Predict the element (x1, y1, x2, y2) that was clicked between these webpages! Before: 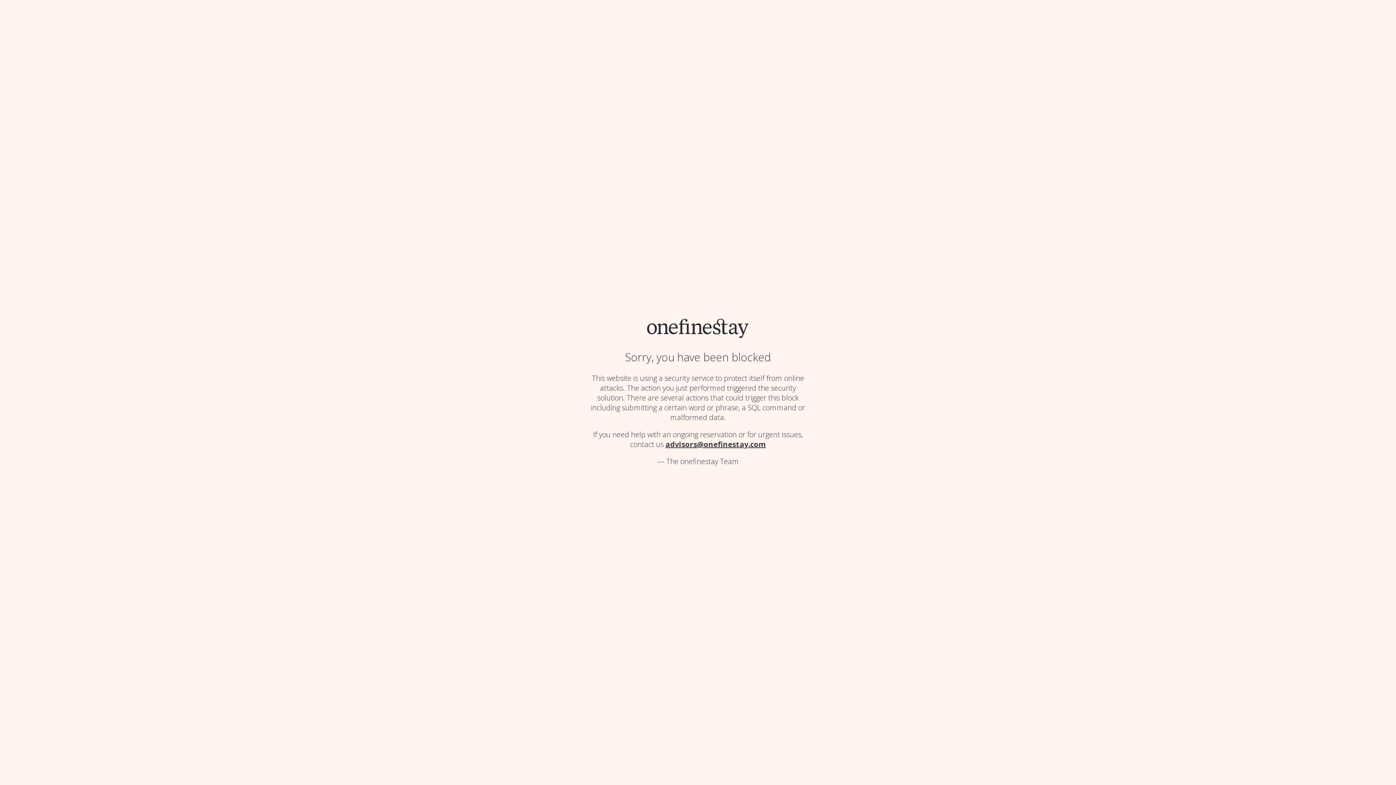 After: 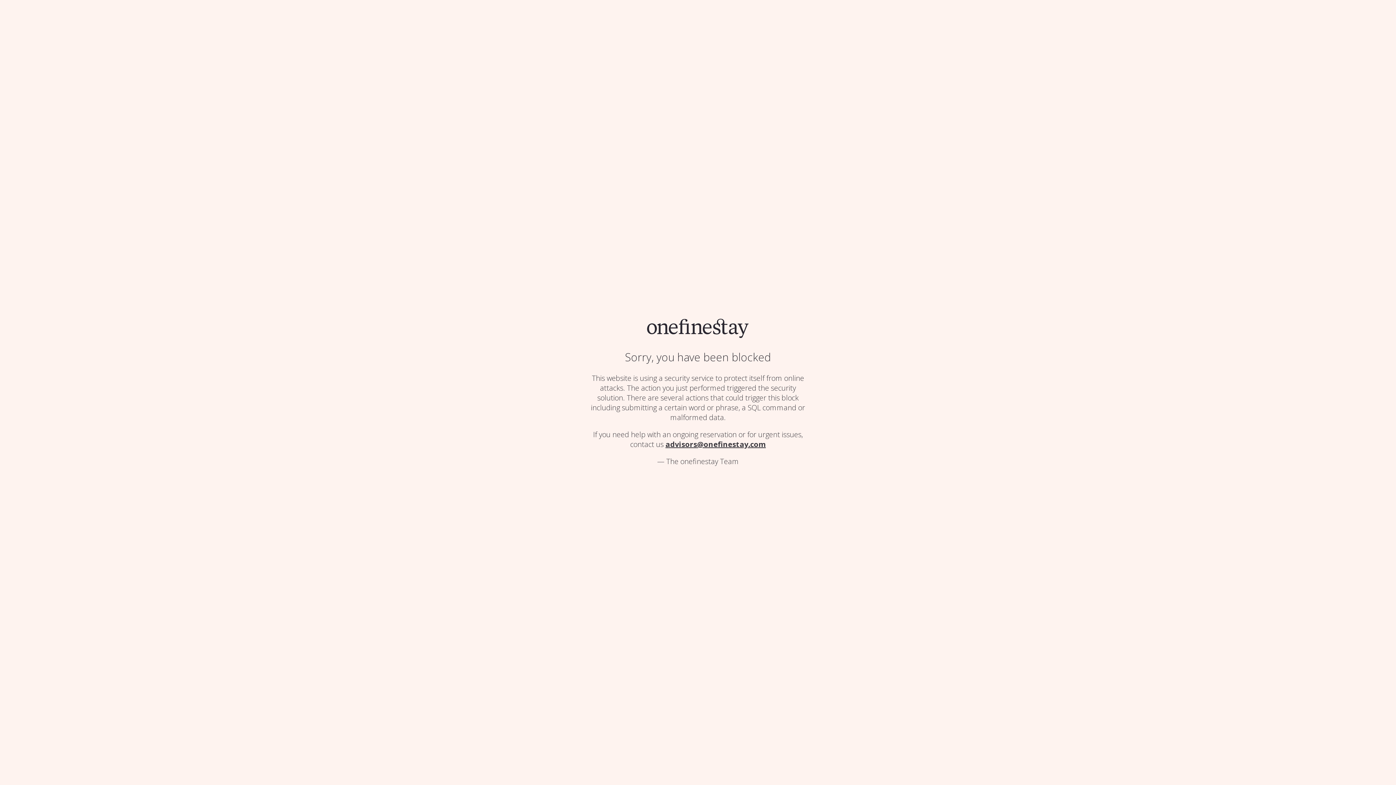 Action: bbox: (647, 330, 749, 340)